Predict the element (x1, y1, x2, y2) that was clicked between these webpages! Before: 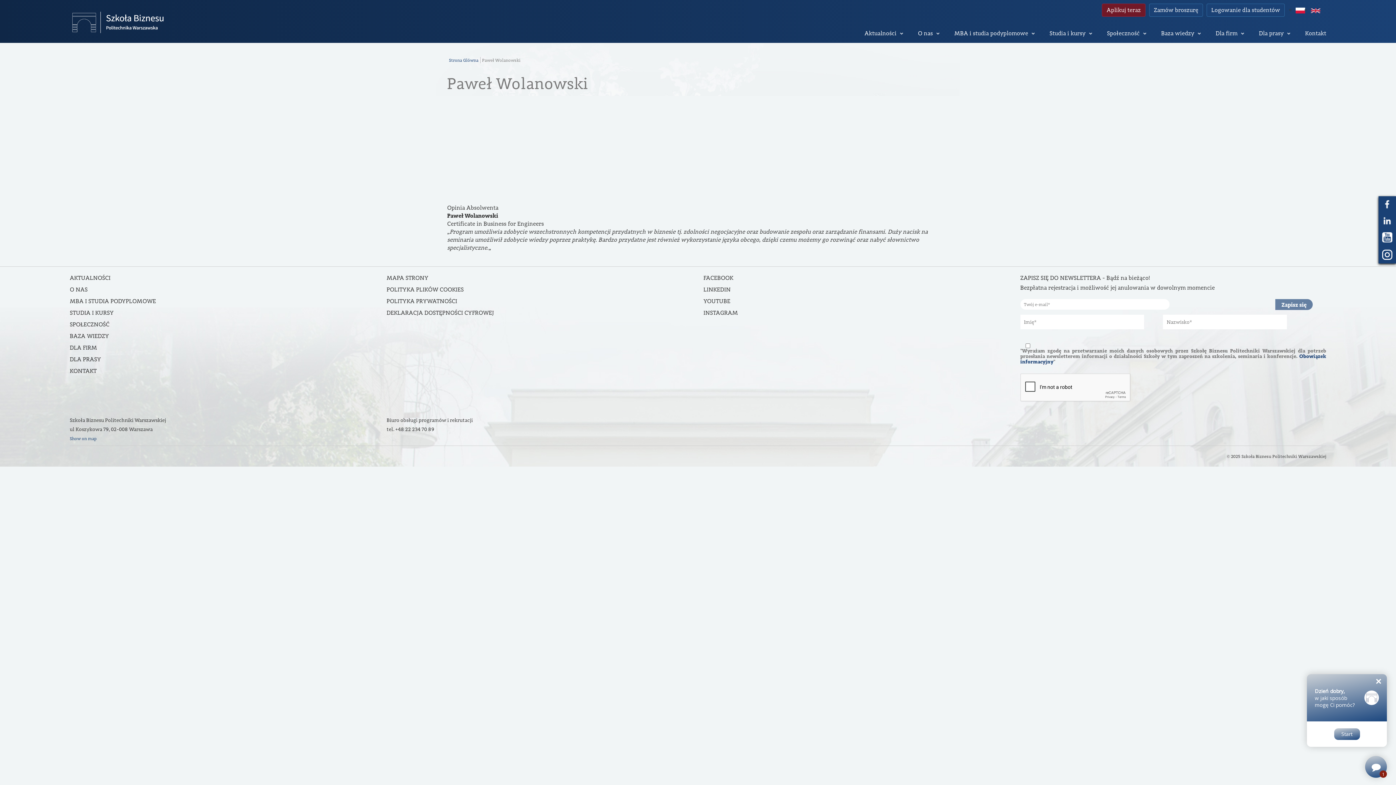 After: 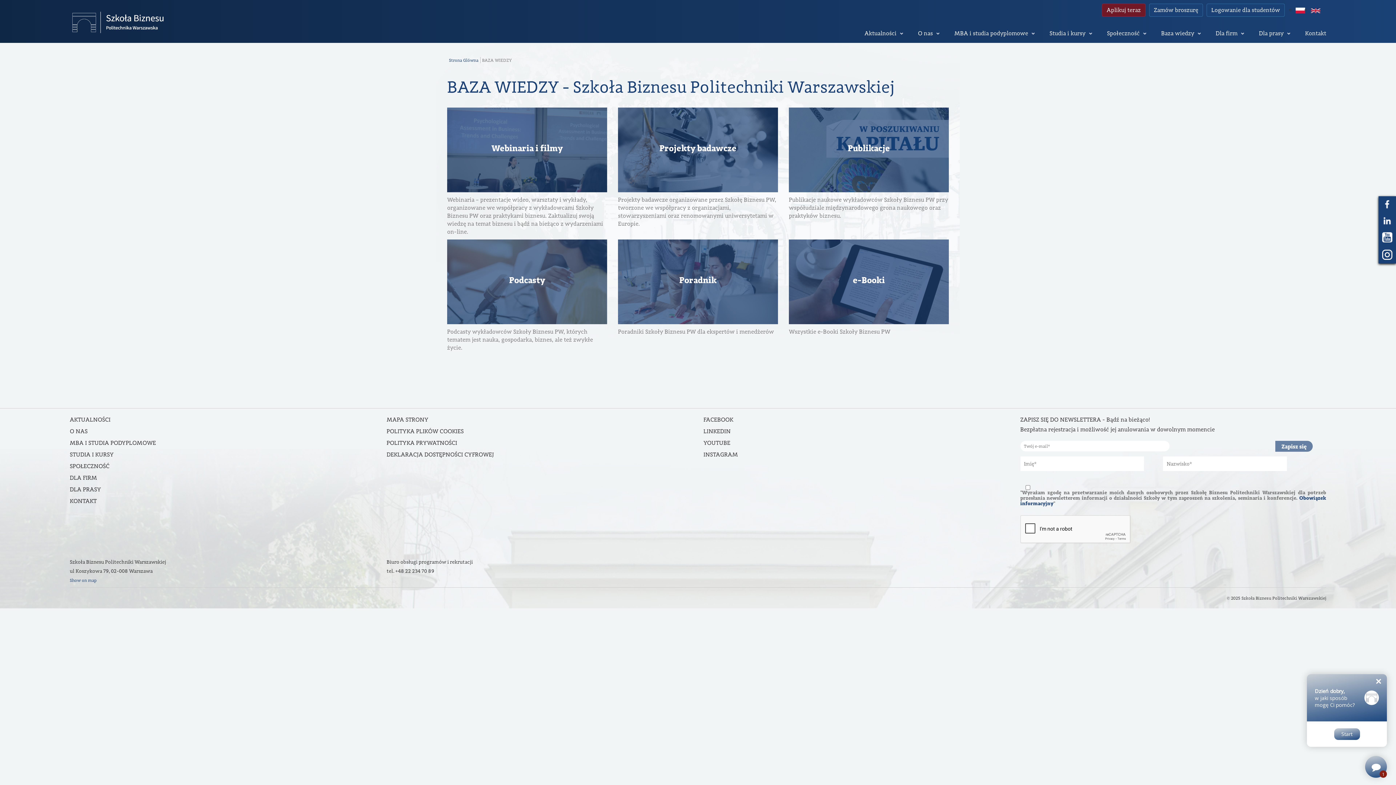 Action: label: BAZA WIEDZY bbox: (69, 332, 368, 340)